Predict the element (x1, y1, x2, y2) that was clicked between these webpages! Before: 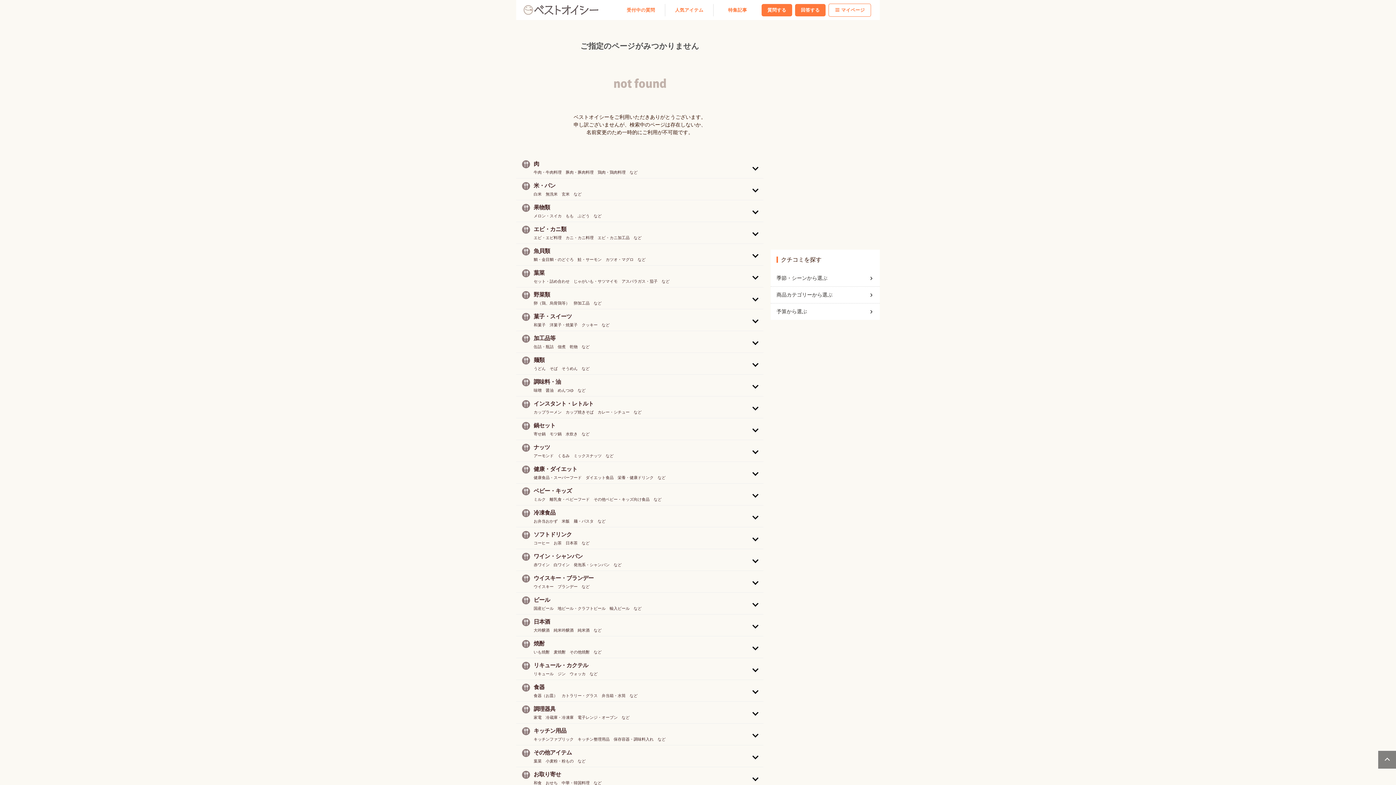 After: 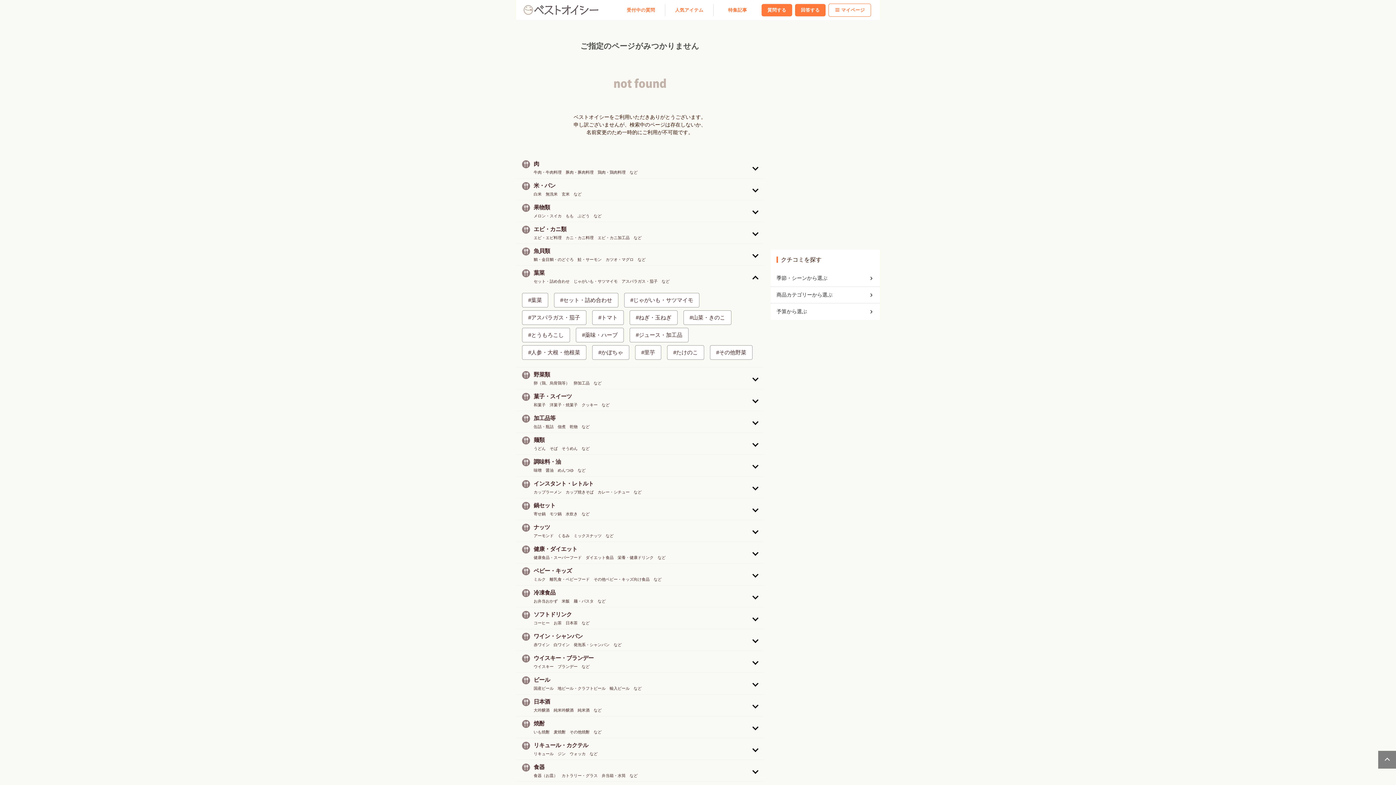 Action: bbox: (516, 265, 763, 287) label: 葉菜
セット・詰め合わせ　じゃがいも・サツマイモ　アスパラガス・茄子　など